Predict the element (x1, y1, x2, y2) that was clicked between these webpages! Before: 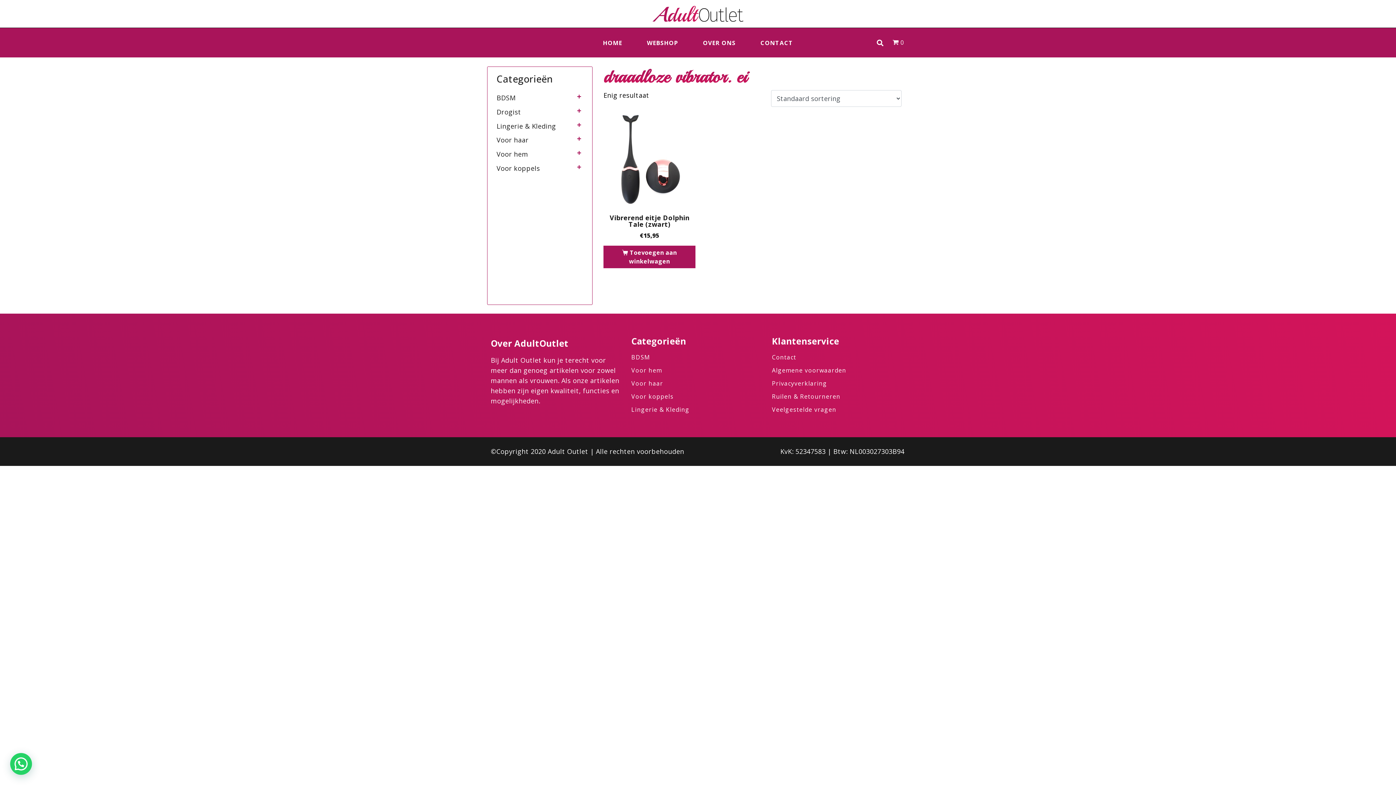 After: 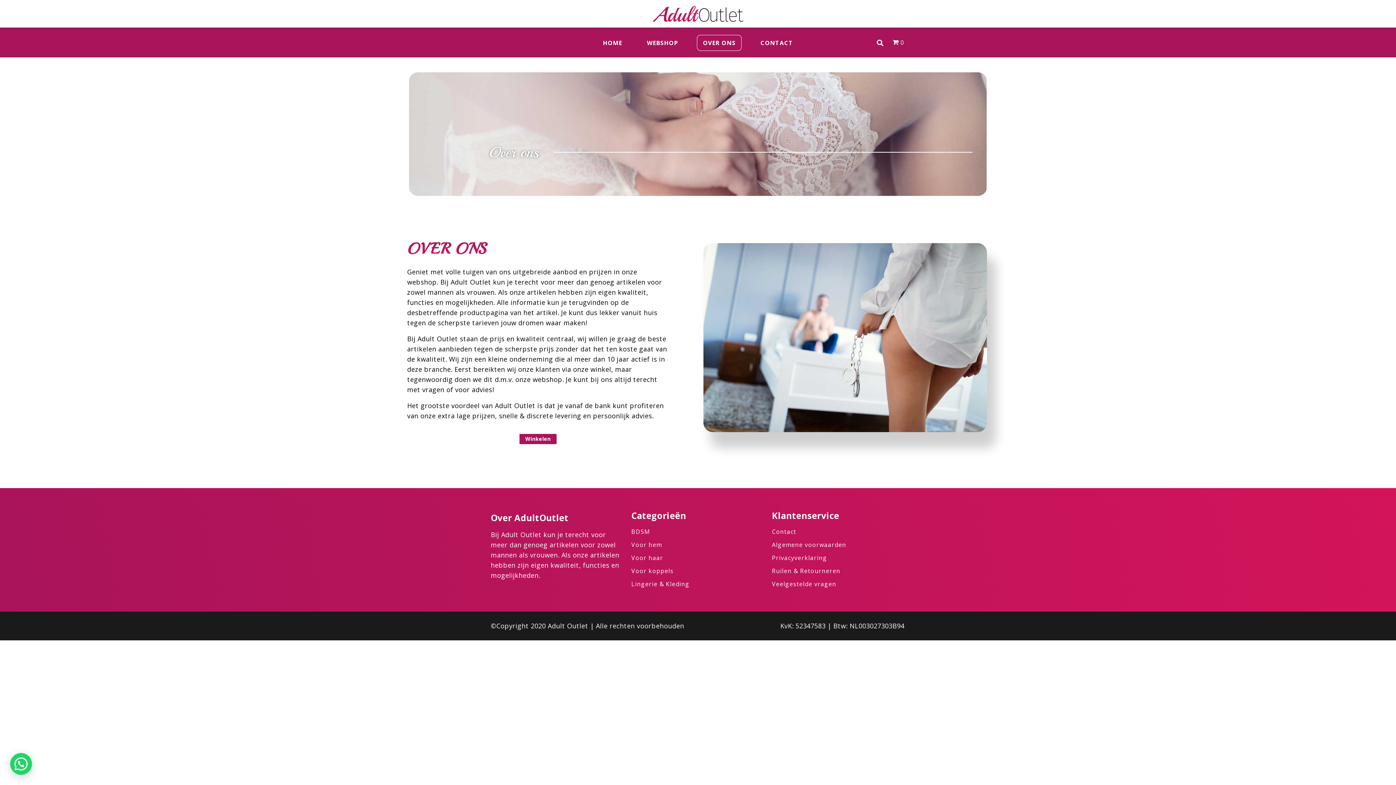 Action: label: OVER ONS bbox: (697, 34, 741, 50)